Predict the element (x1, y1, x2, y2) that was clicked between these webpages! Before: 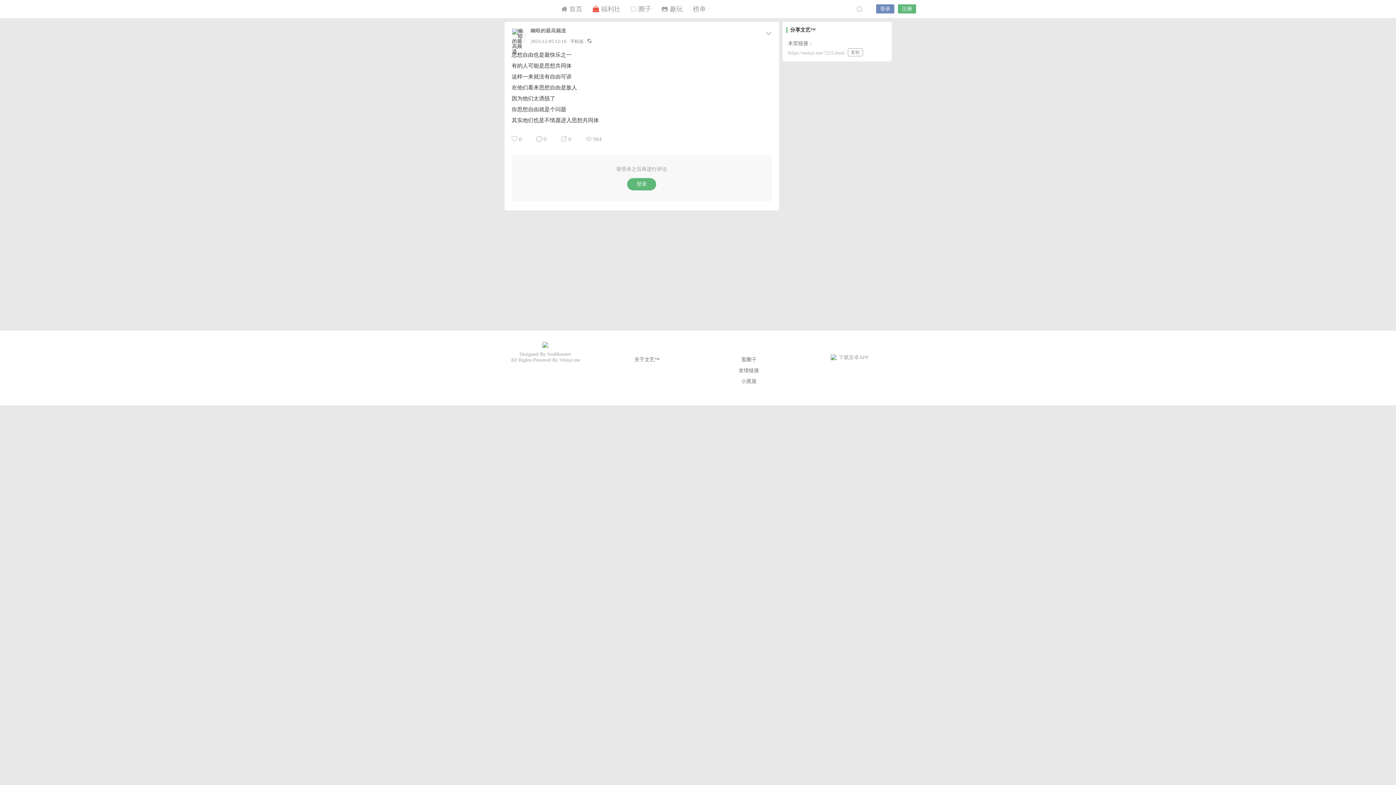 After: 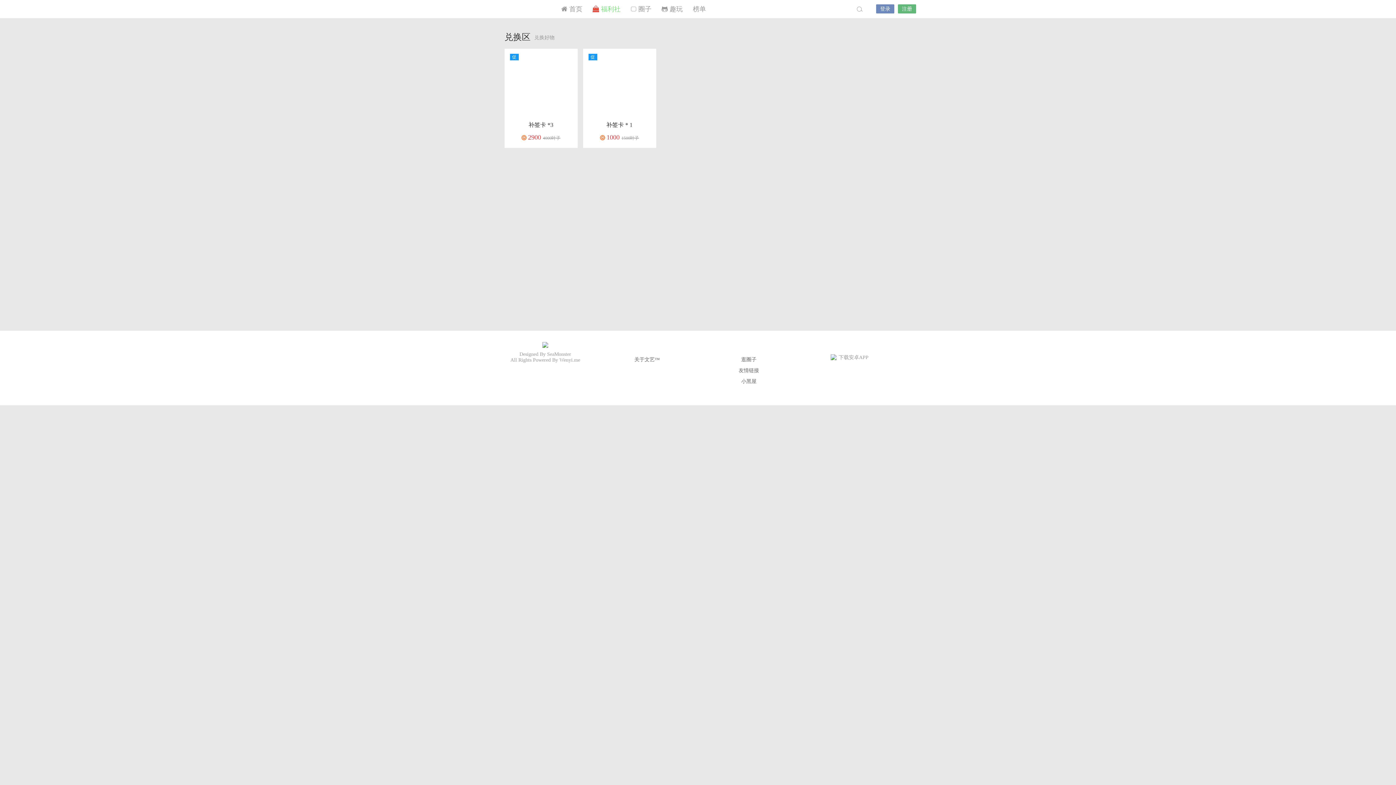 Action: bbox: (587, 0, 625, 18) label:  福利社